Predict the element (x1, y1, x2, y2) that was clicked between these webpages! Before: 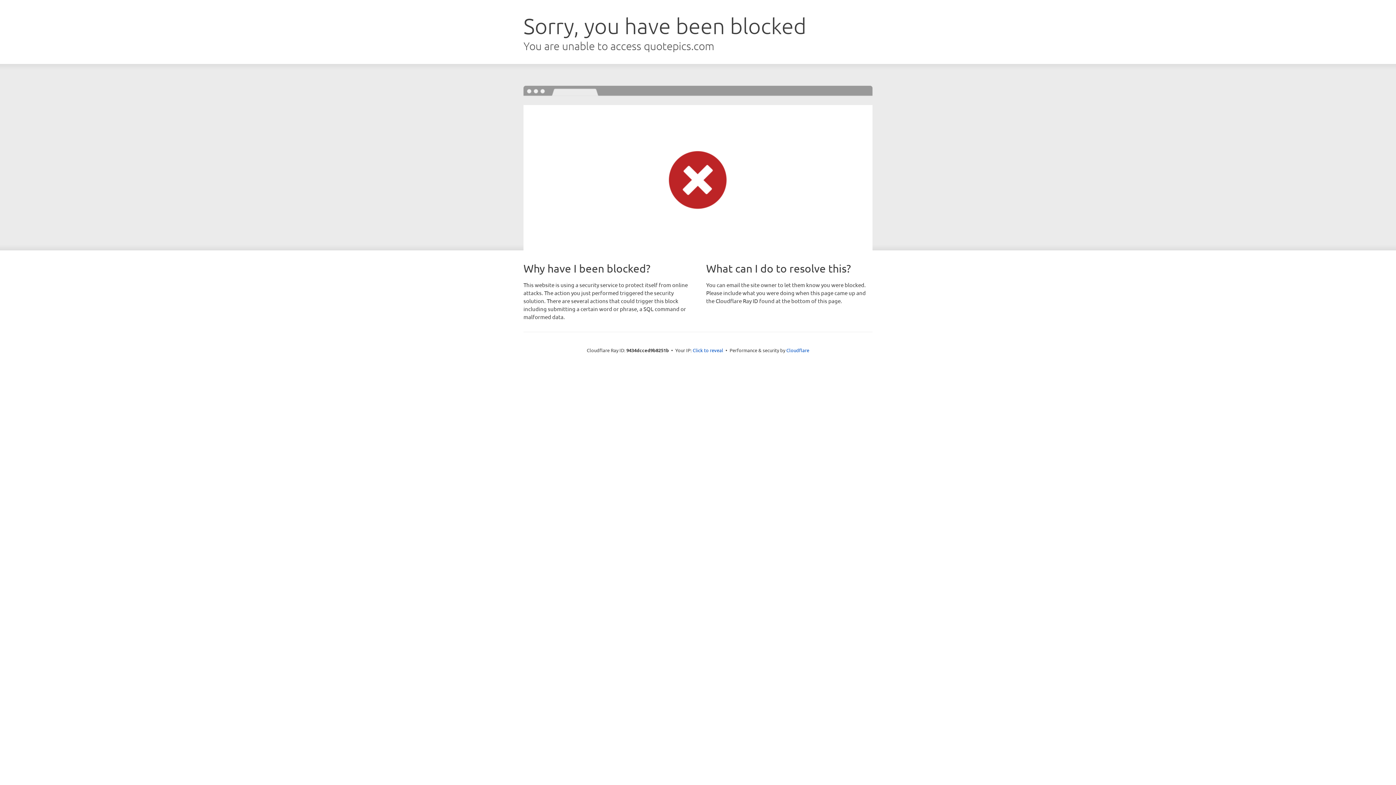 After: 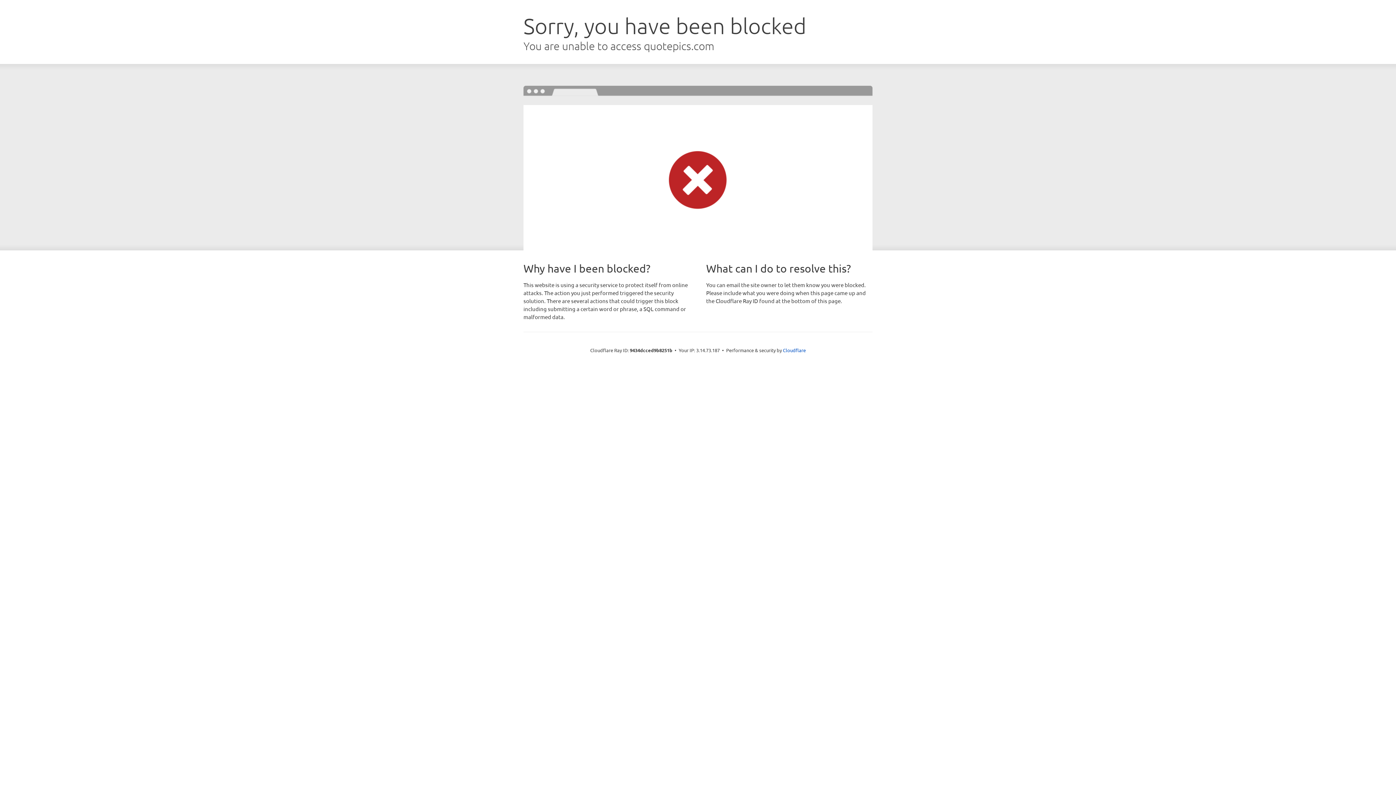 Action: label: Click to reveal bbox: (692, 346, 723, 353)